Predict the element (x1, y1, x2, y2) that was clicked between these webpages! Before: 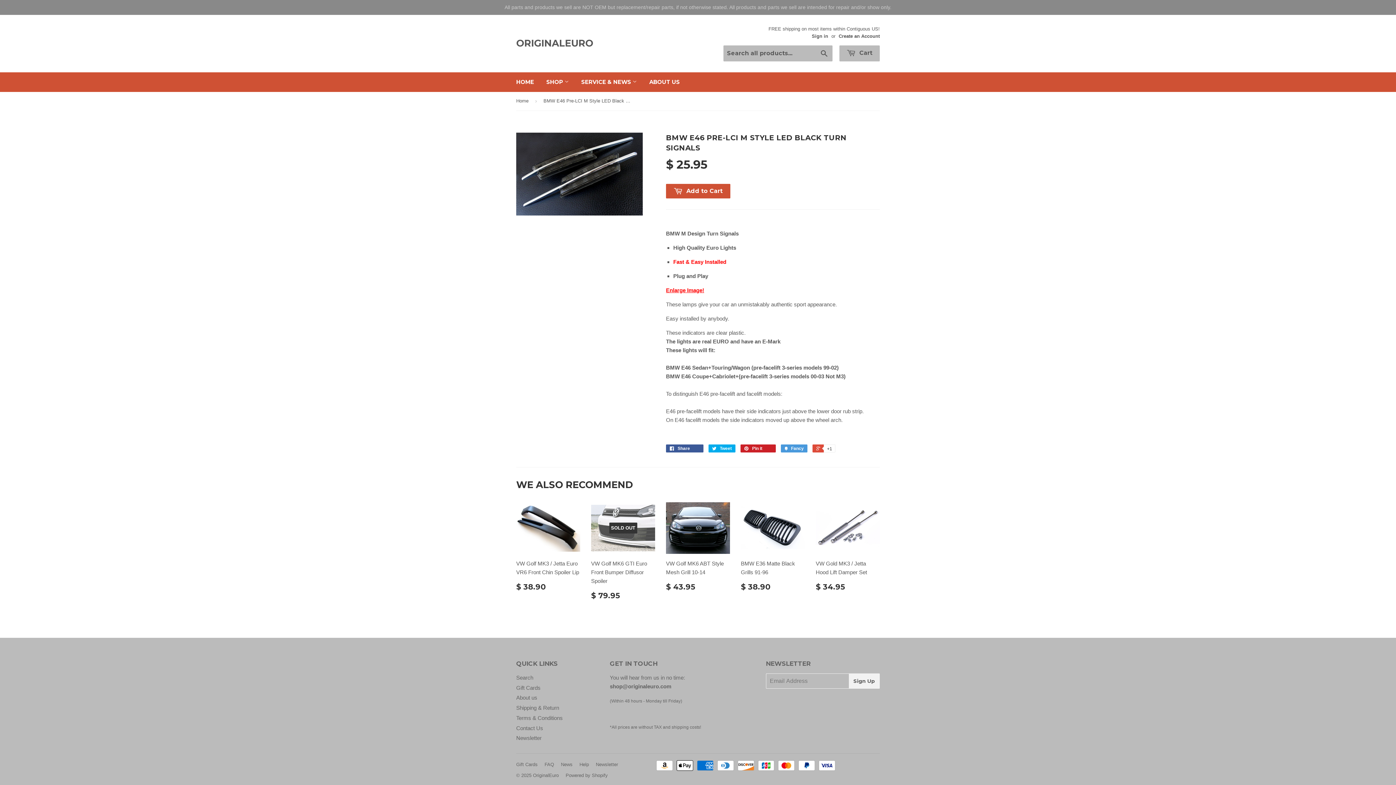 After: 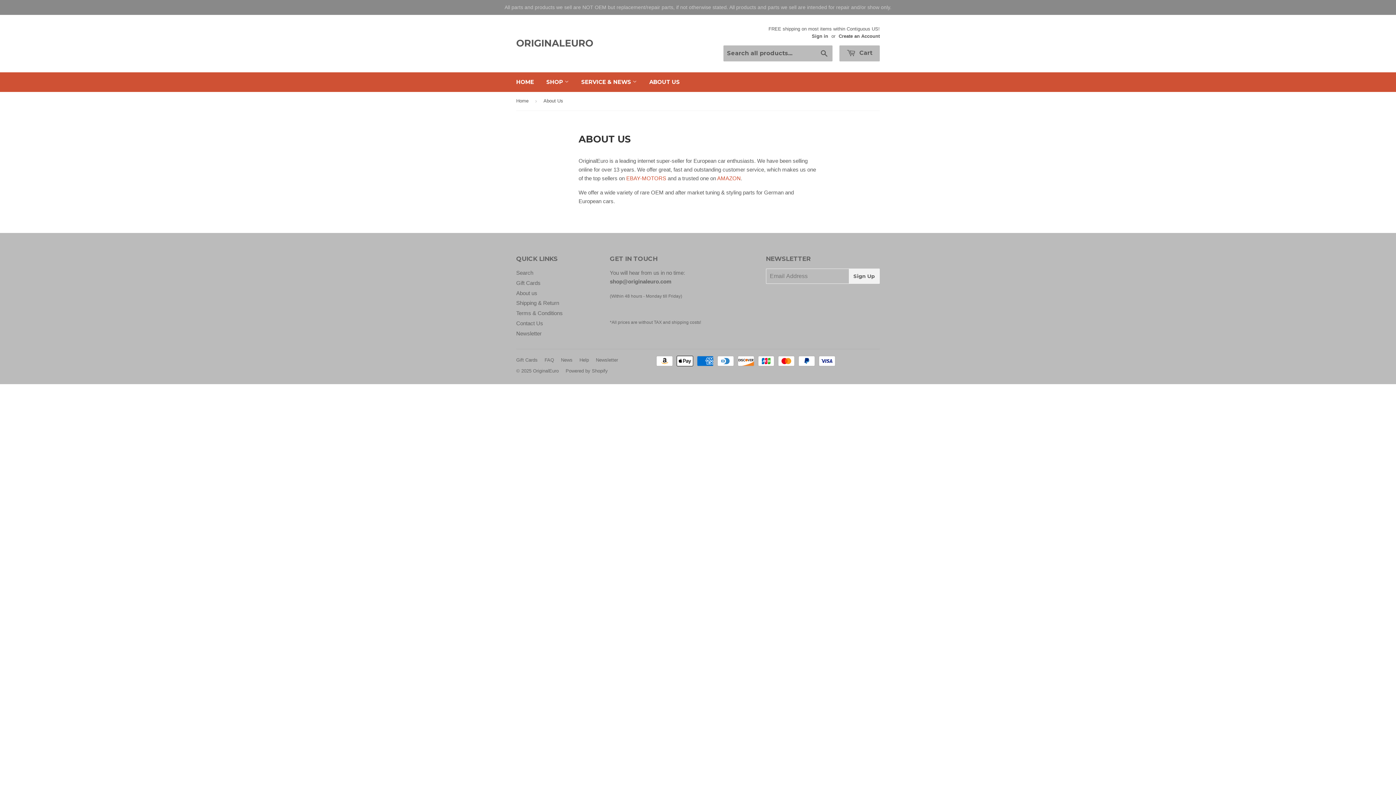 Action: label: ABOUT US bbox: (644, 72, 685, 92)